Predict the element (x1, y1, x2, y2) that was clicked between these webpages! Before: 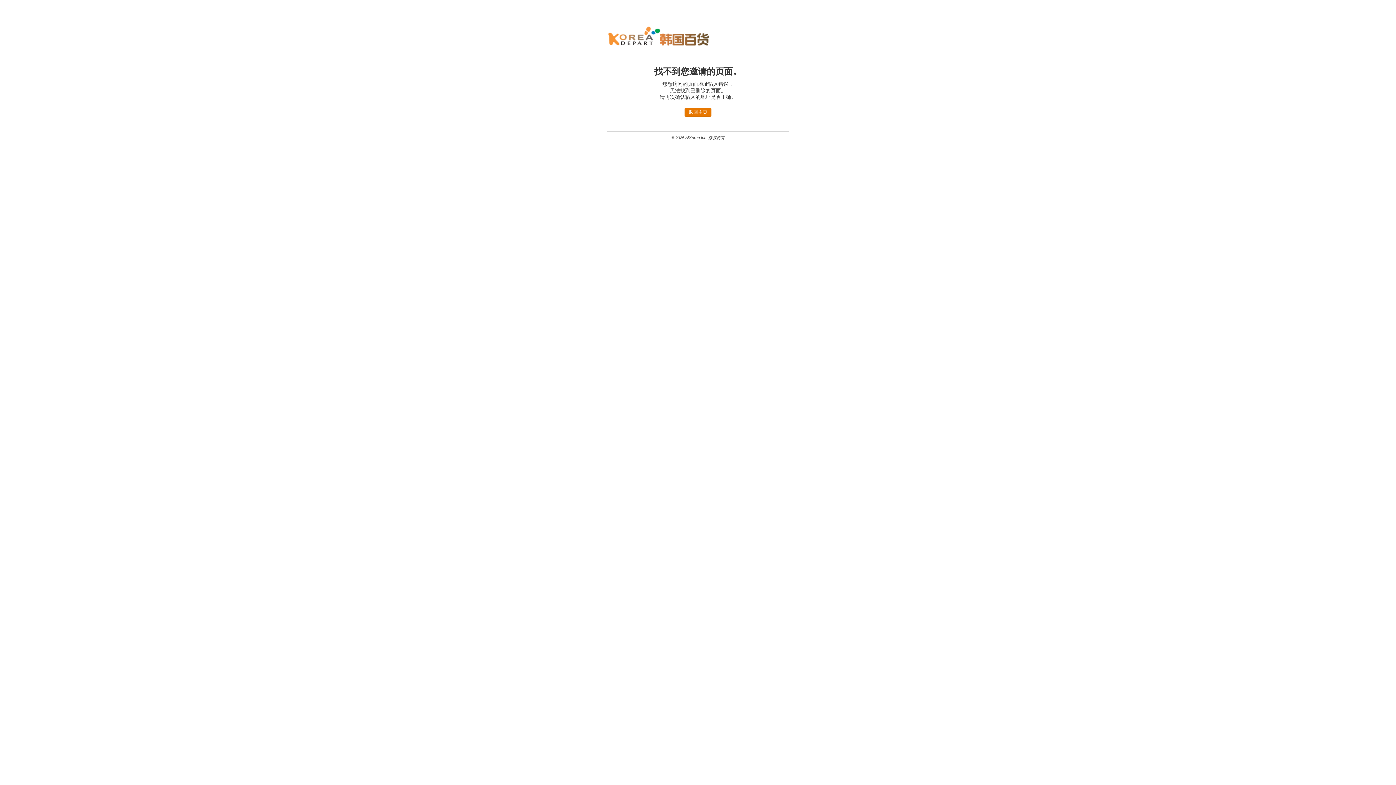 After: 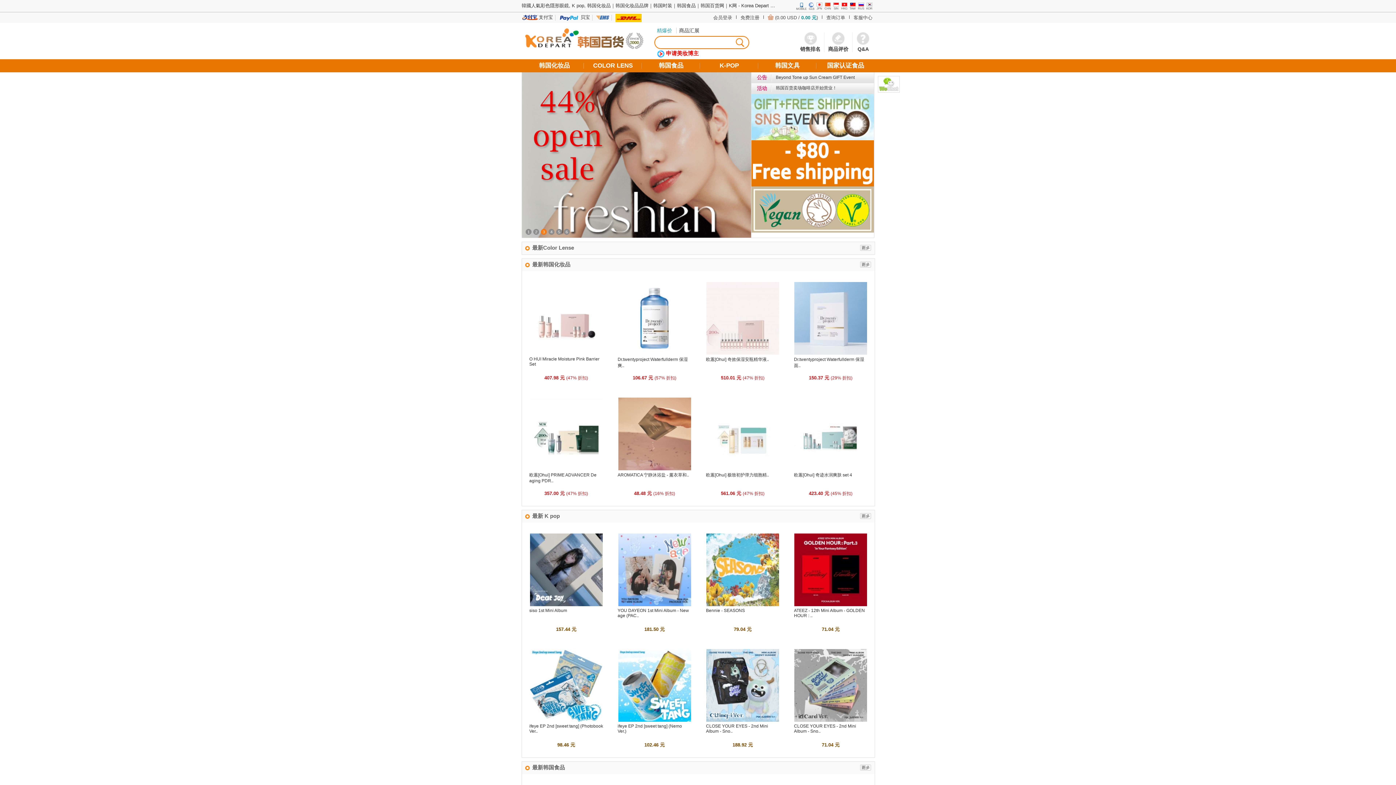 Action: label: 返回主页 bbox: (684, 108, 711, 116)